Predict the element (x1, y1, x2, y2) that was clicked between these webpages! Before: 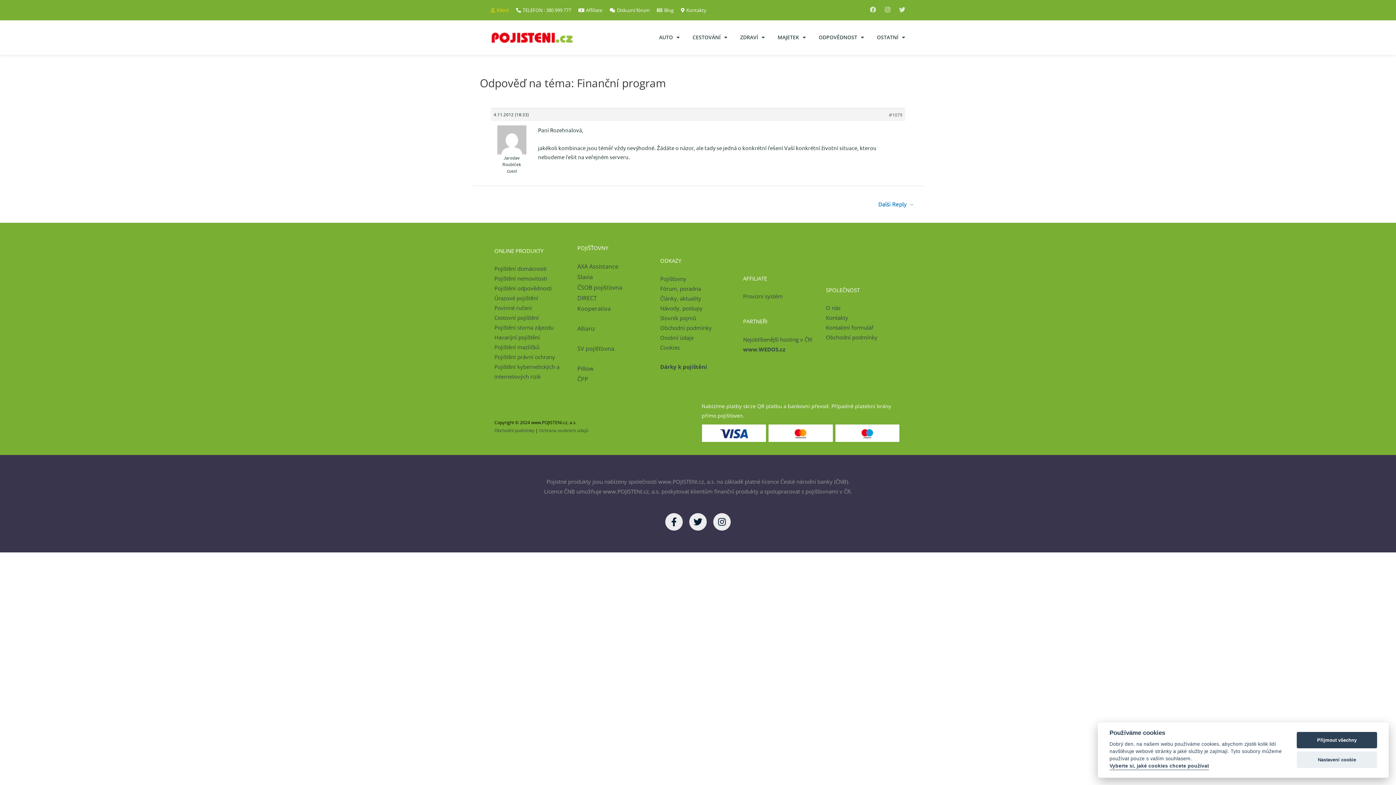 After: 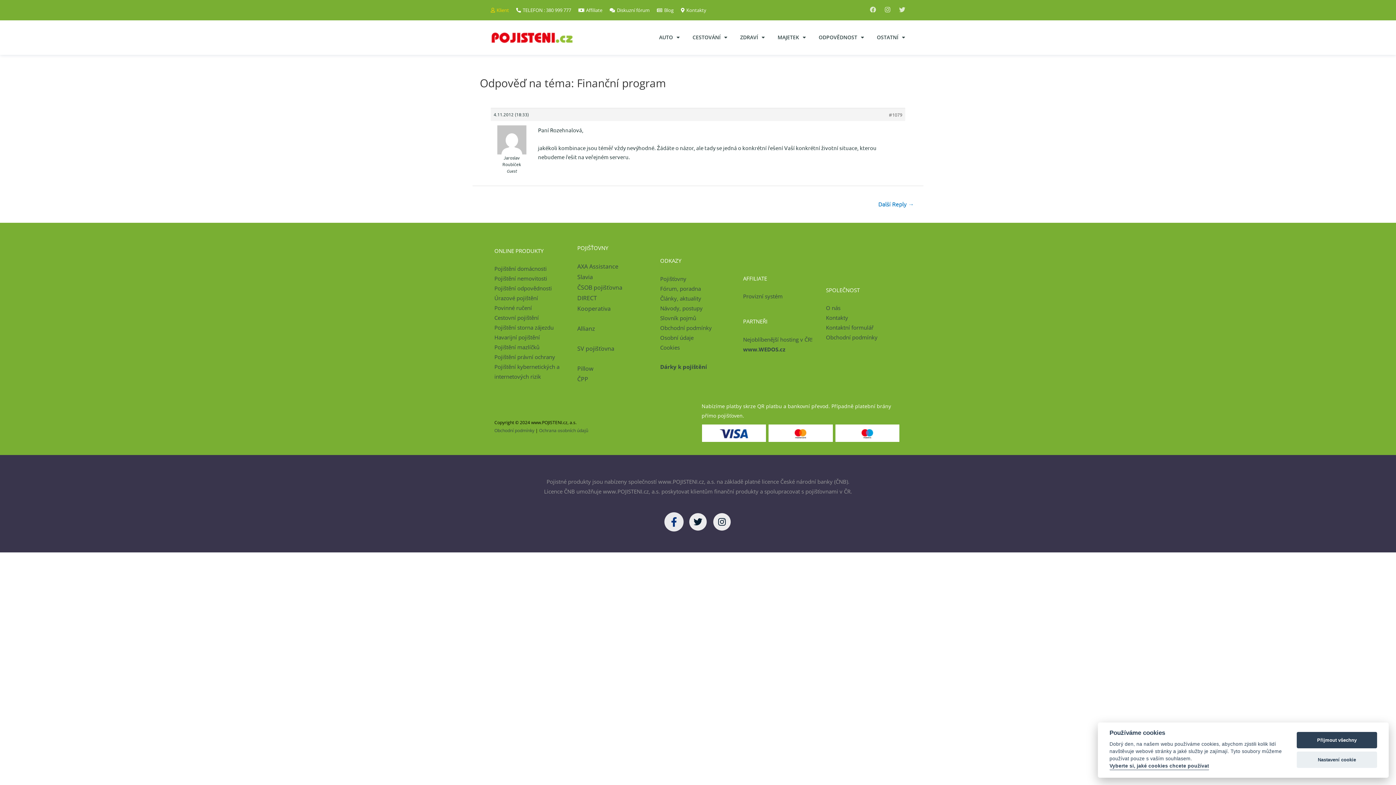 Action: bbox: (665, 513, 682, 531) label: Facebook-f